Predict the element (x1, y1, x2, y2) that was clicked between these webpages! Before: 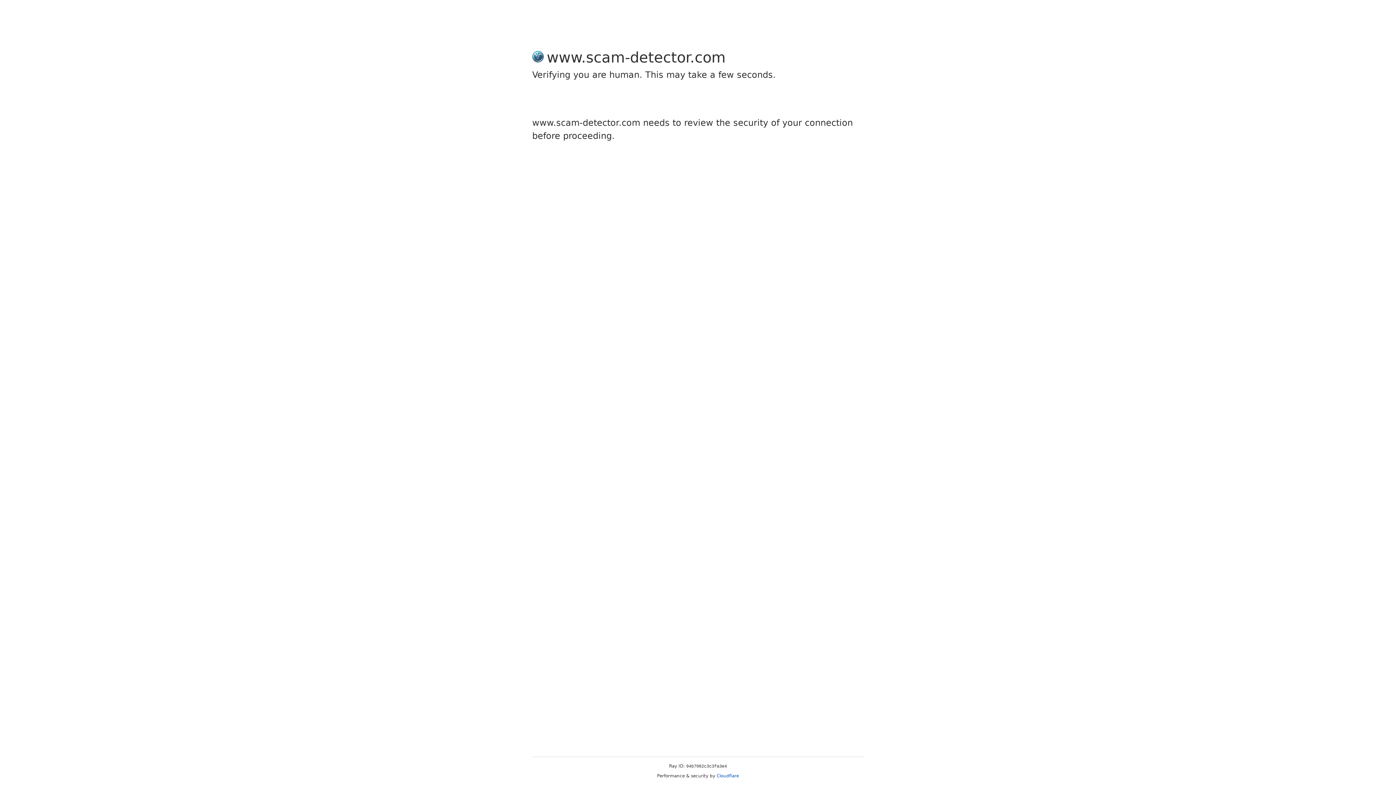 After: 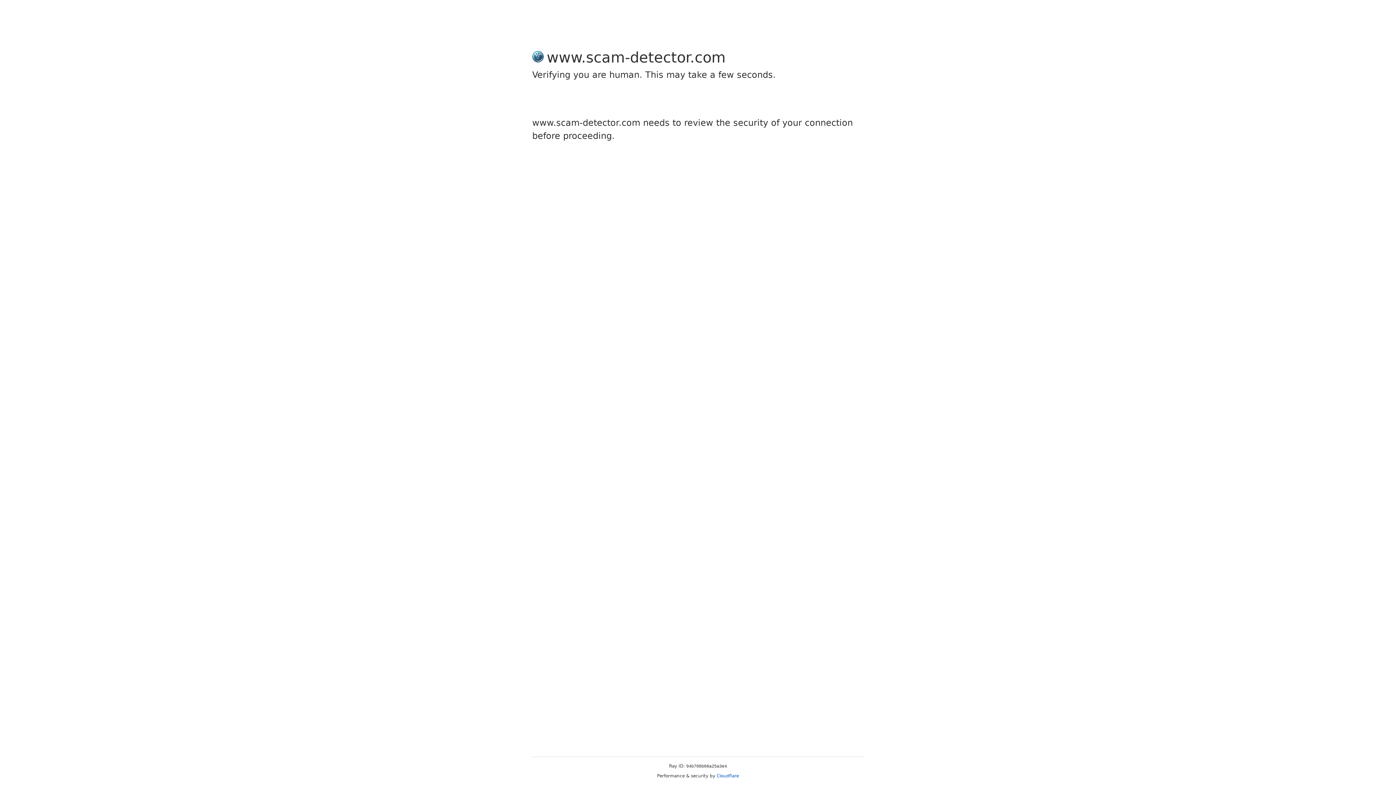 Action: label: Cloudflare bbox: (716, 773, 739, 778)